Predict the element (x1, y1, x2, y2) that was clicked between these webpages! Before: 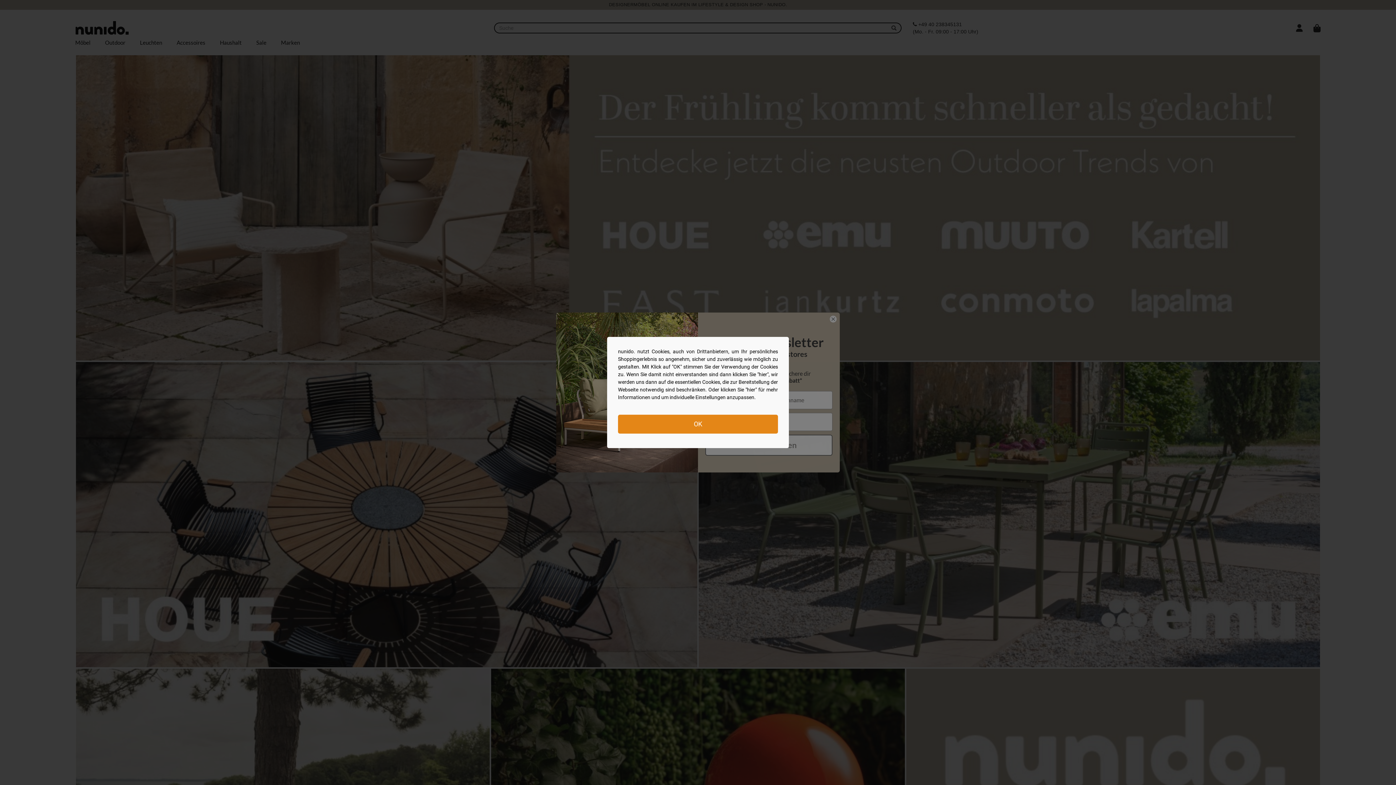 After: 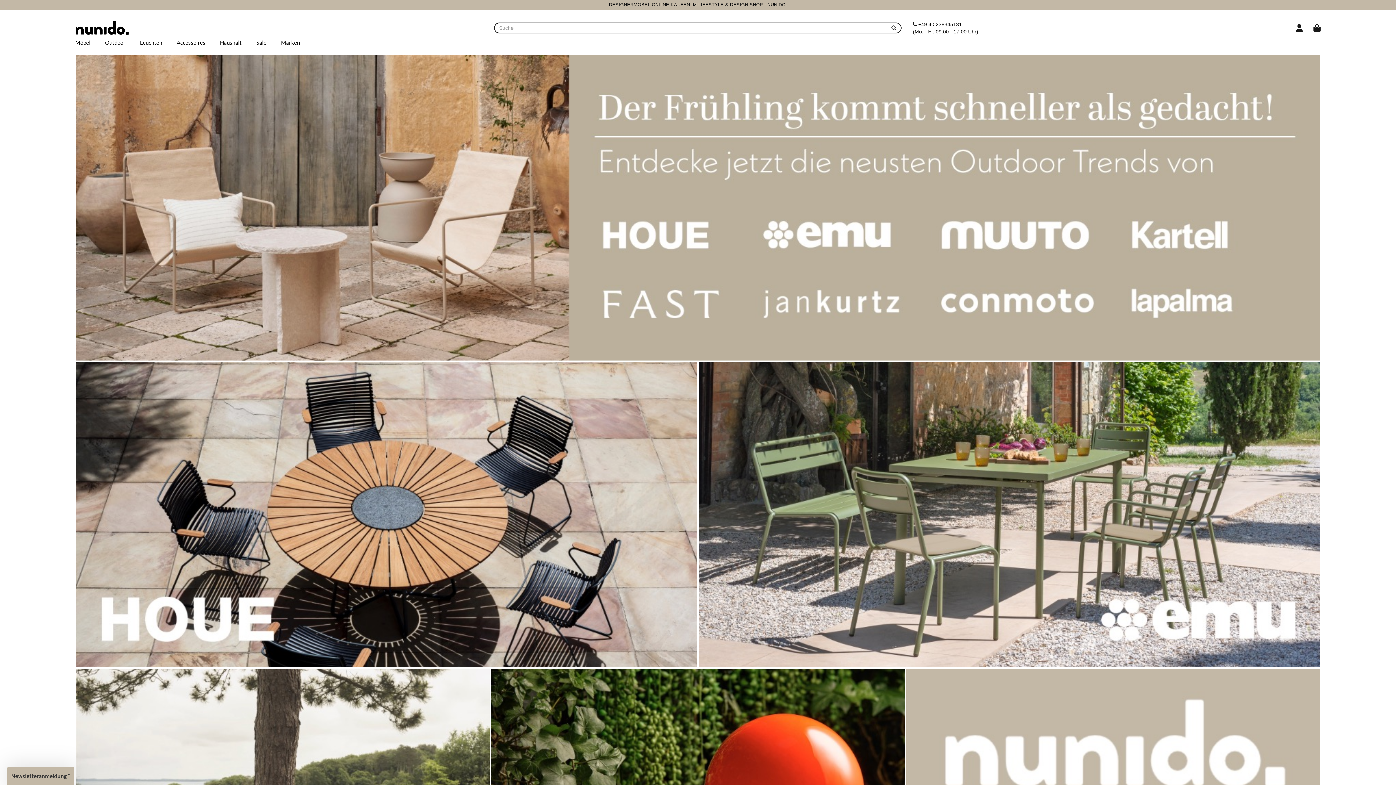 Action: label: OK bbox: (618, 414, 778, 433)